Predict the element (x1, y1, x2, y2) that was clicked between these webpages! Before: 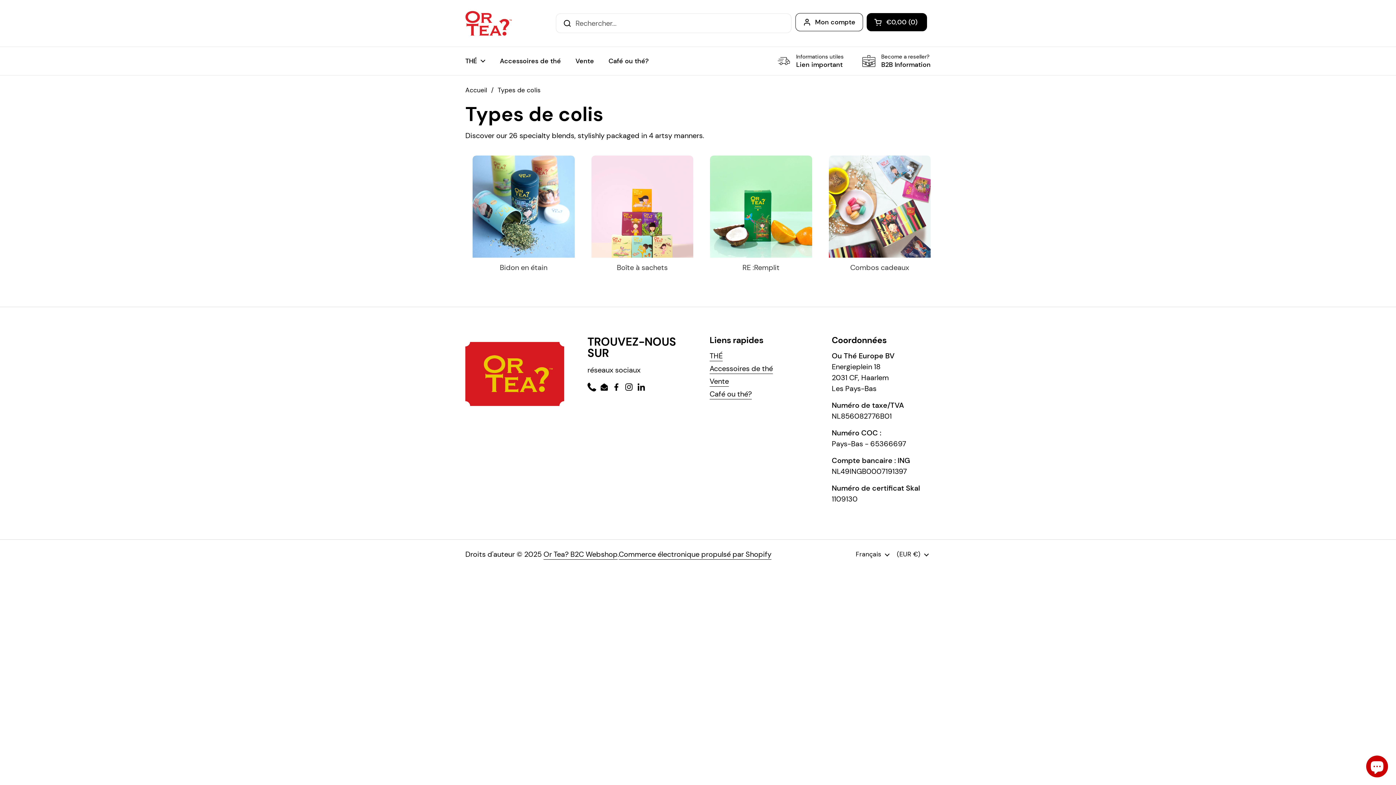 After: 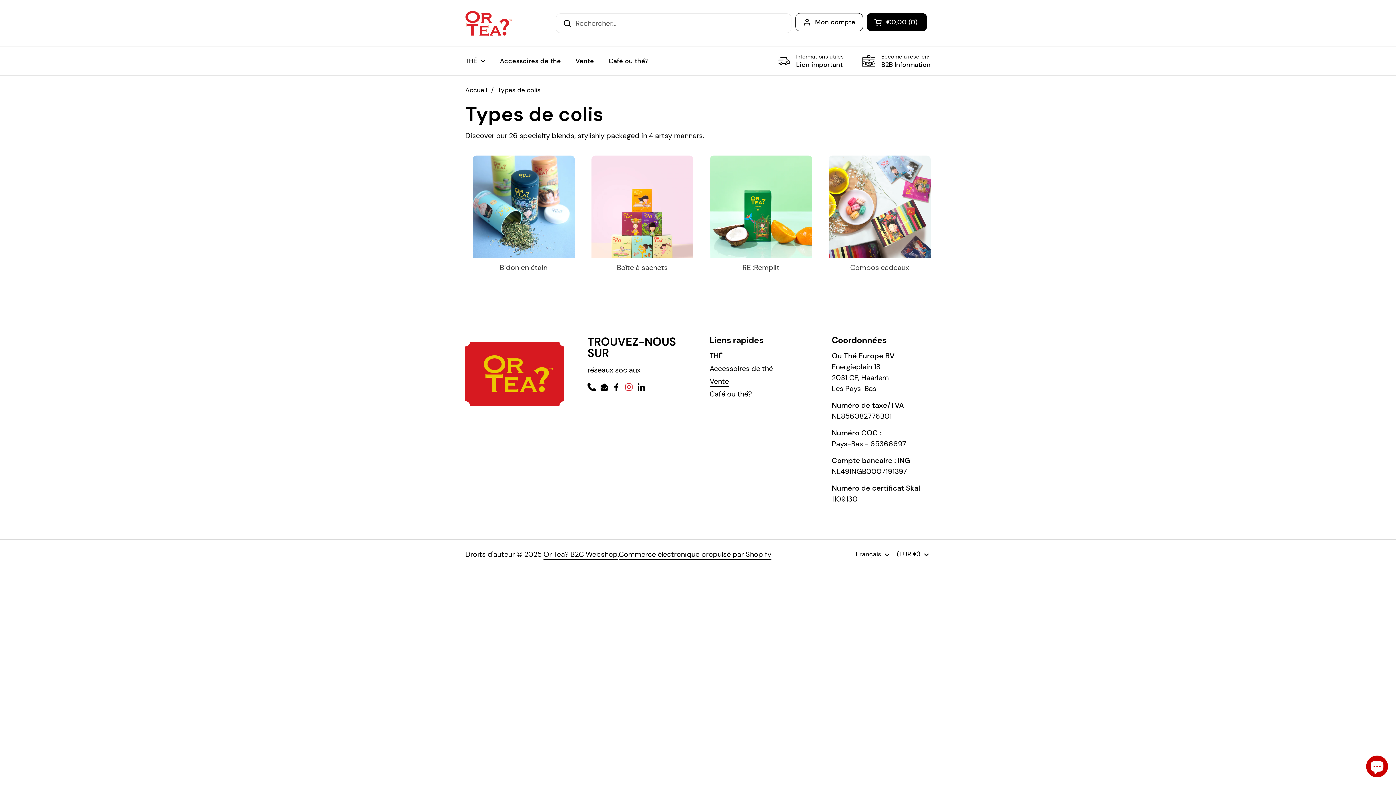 Action: label: Instagram bbox: (624, 383, 633, 391)